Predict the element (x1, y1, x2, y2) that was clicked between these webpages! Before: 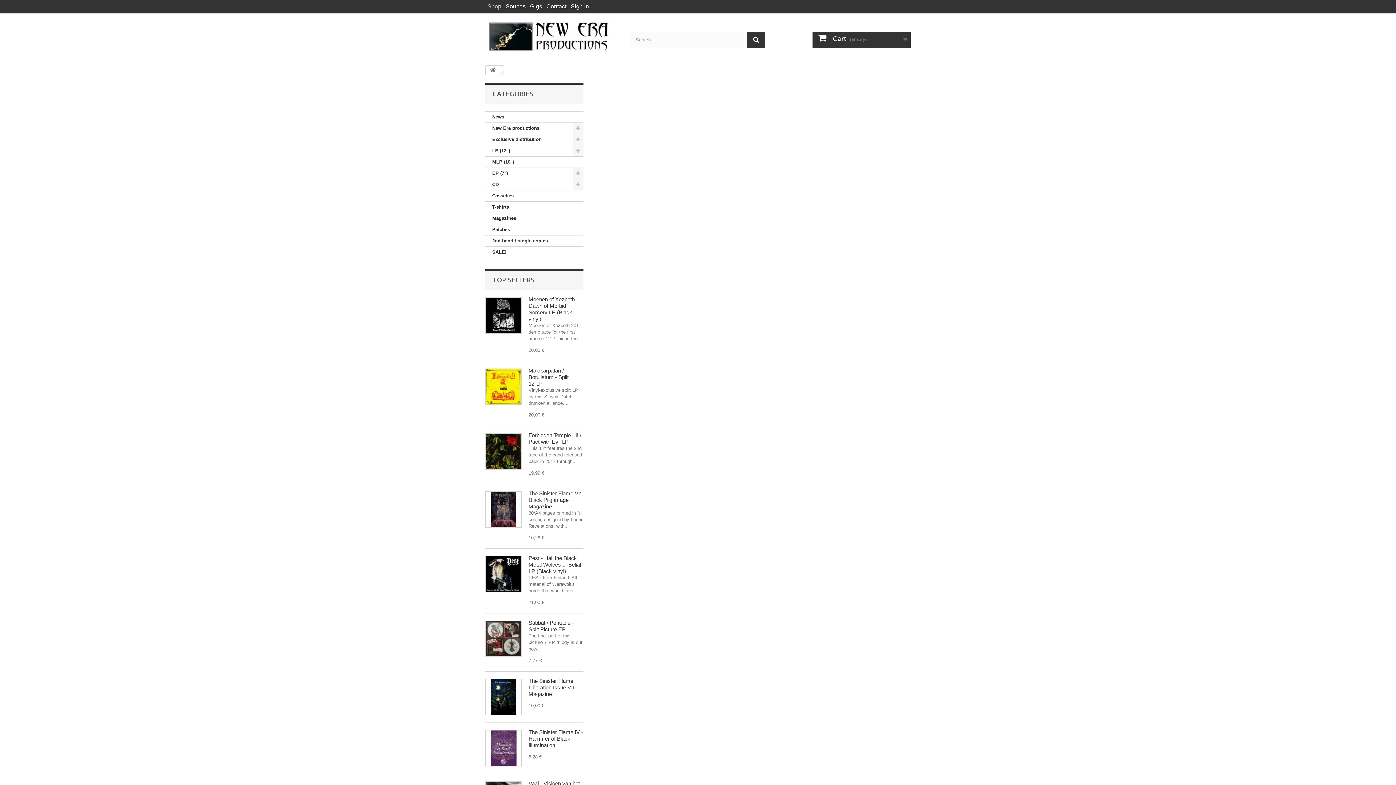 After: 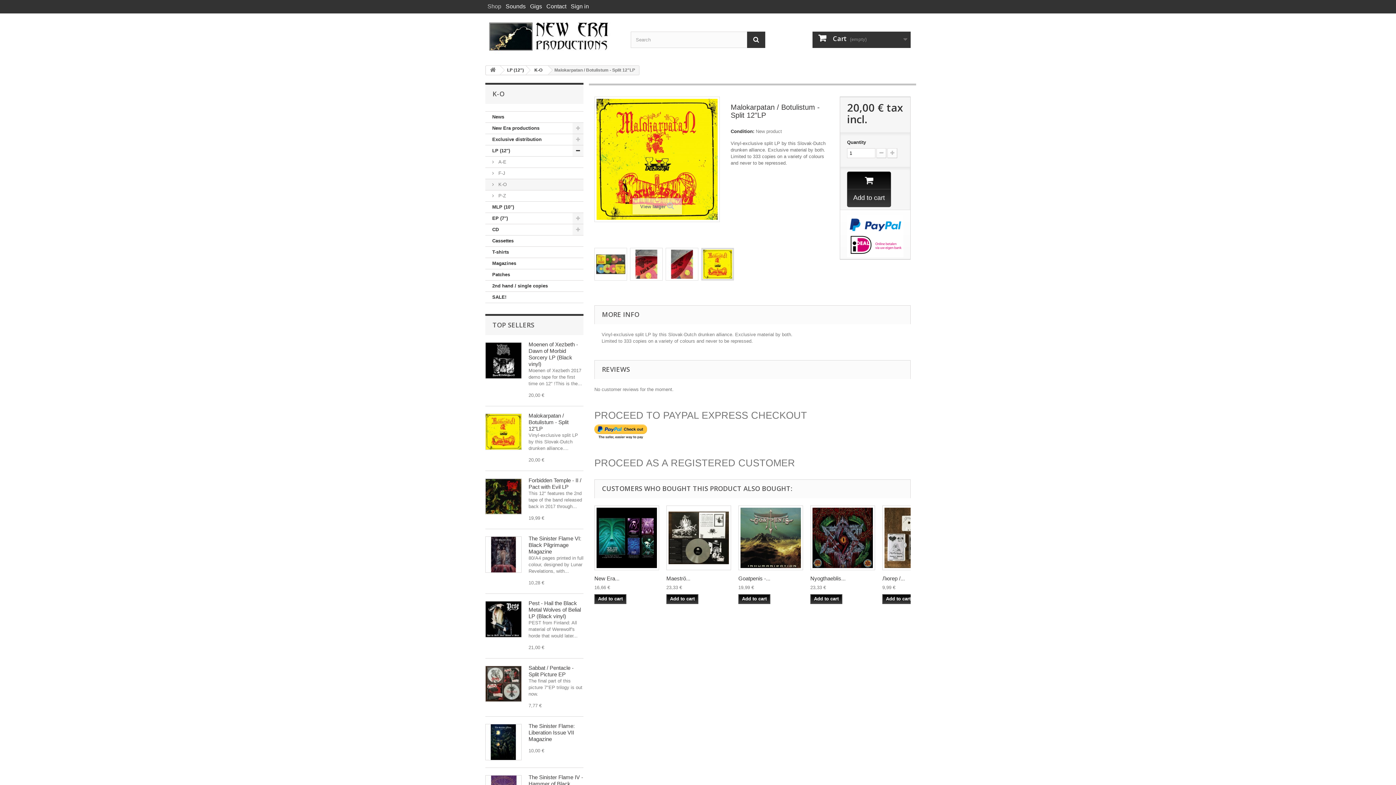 Action: bbox: (528, 367, 568, 386) label: Malokarpatan / Botulistum - Split 12"LP